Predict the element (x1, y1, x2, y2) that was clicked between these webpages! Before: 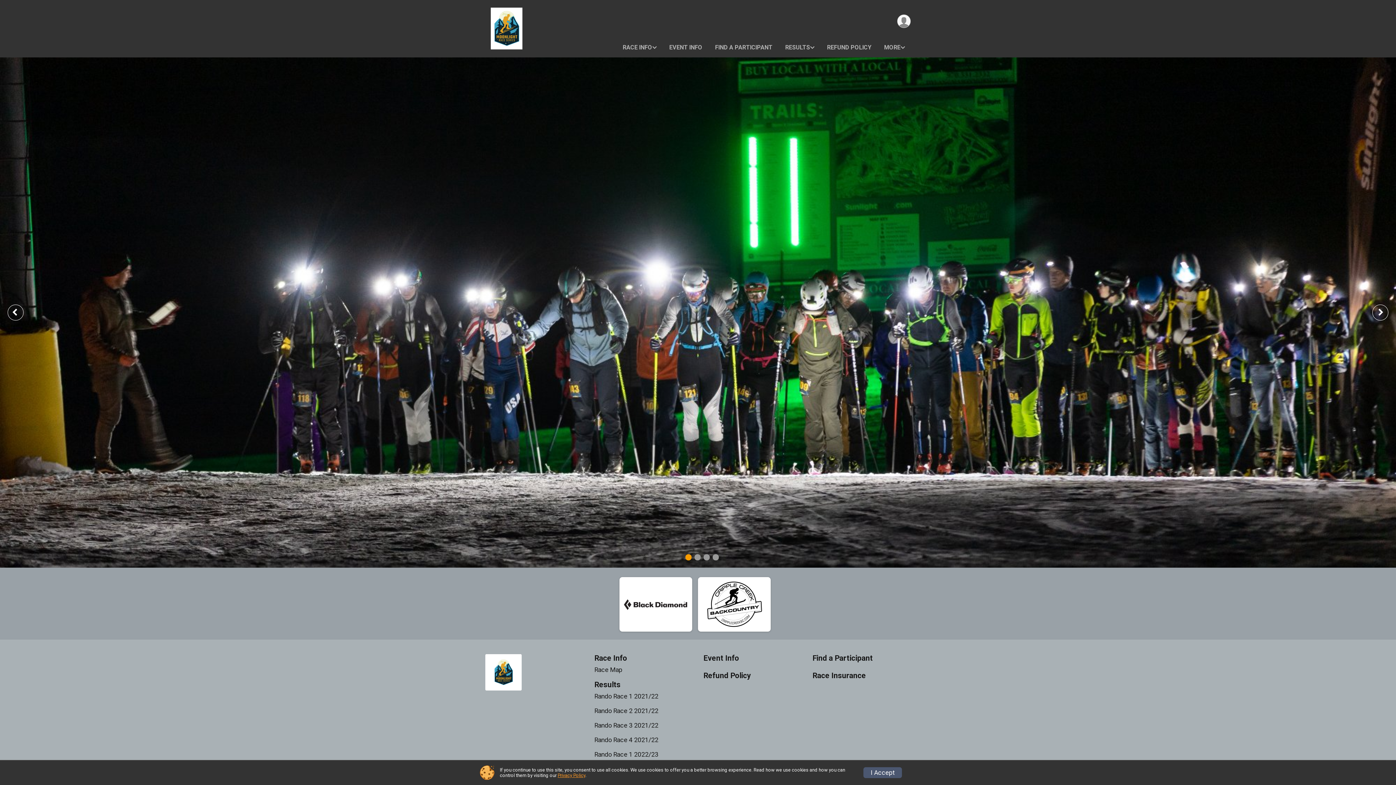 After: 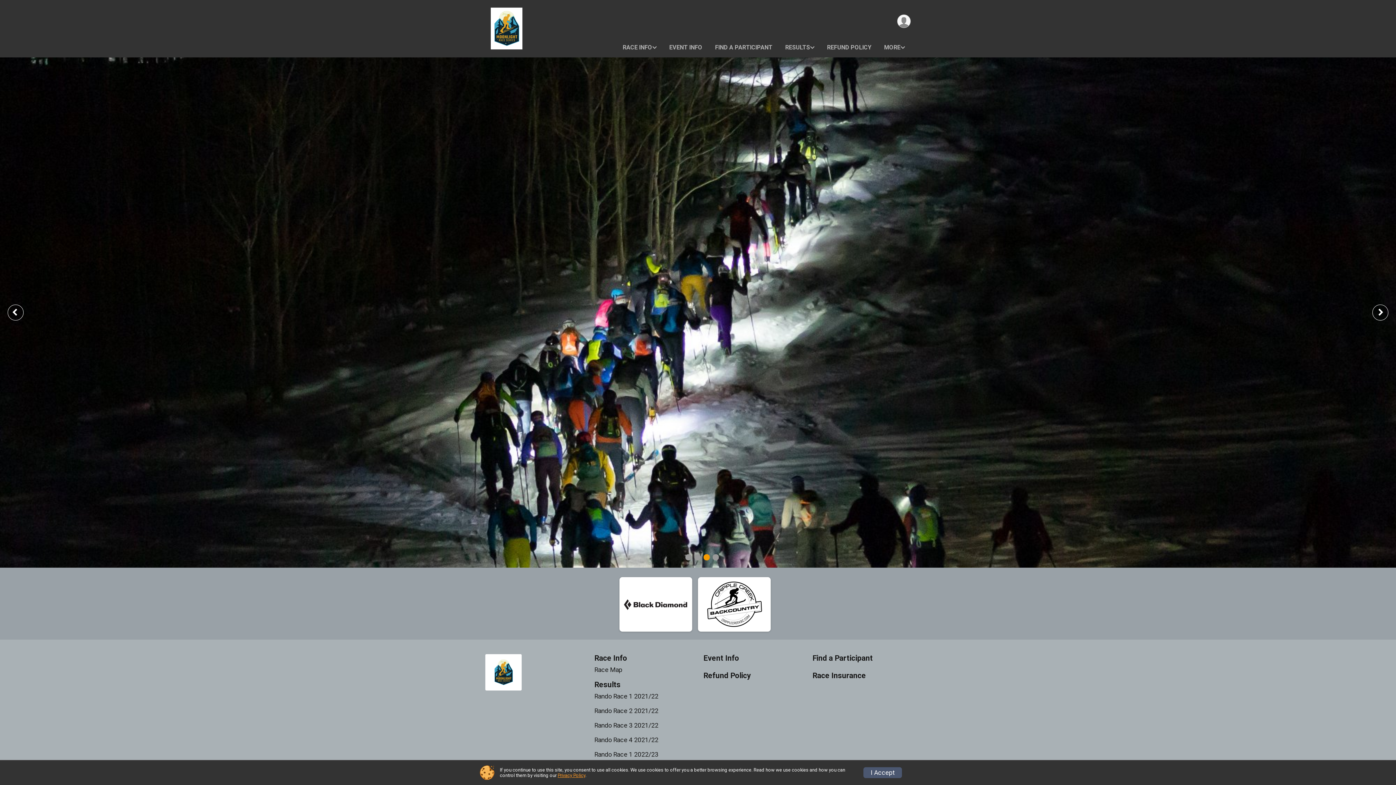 Action: label: 3 of 4 bbox: (703, 554, 709, 560)